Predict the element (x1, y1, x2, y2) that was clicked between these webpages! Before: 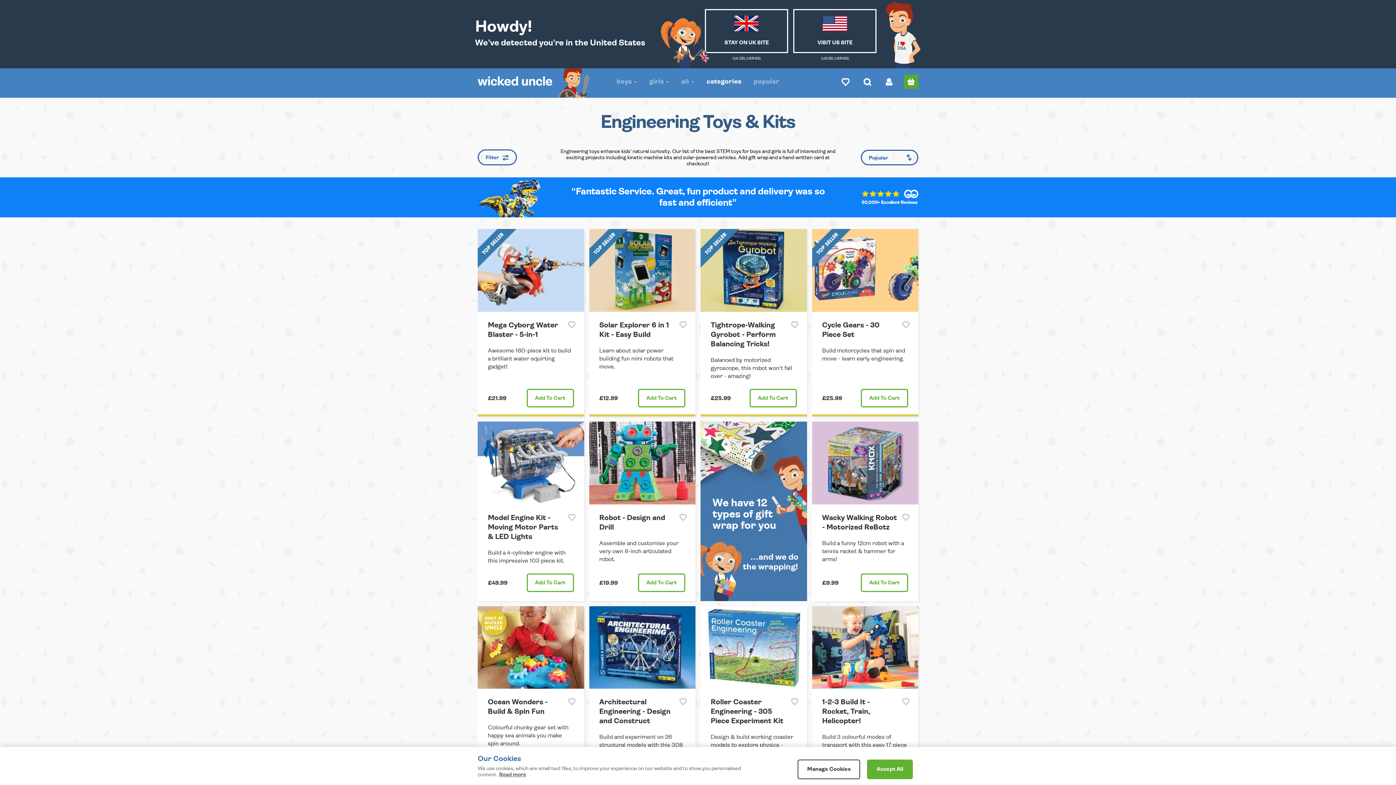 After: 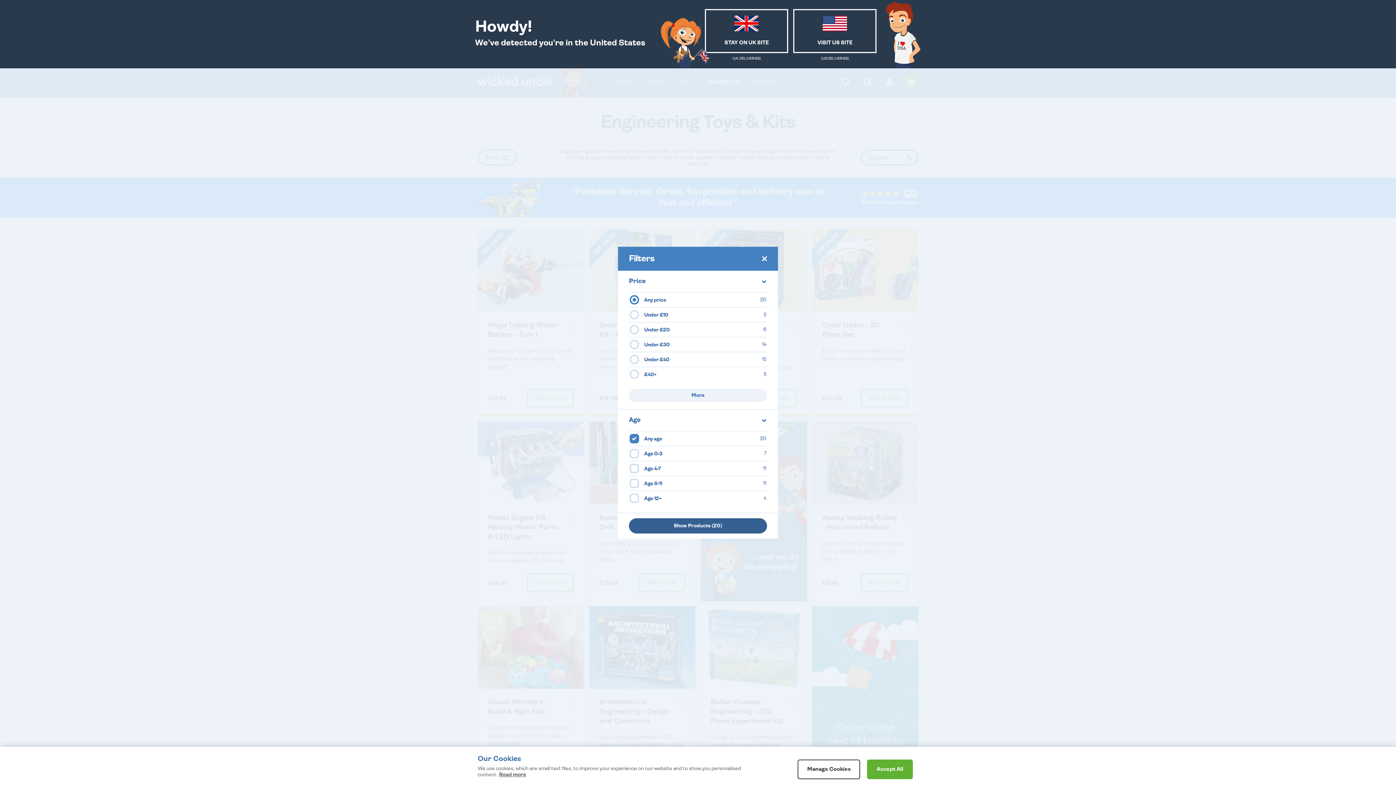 Action: bbox: (477, 83, 517, 99) label: Filter   